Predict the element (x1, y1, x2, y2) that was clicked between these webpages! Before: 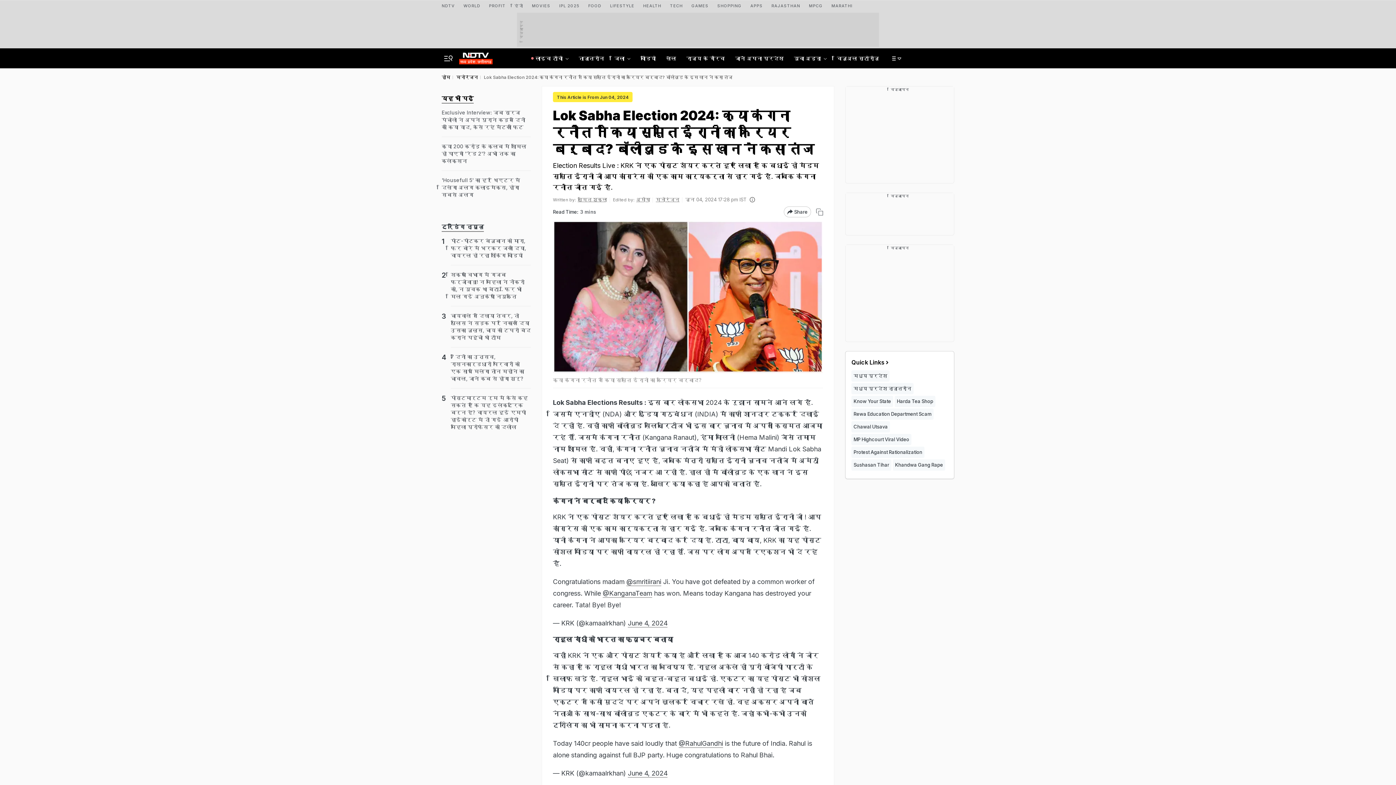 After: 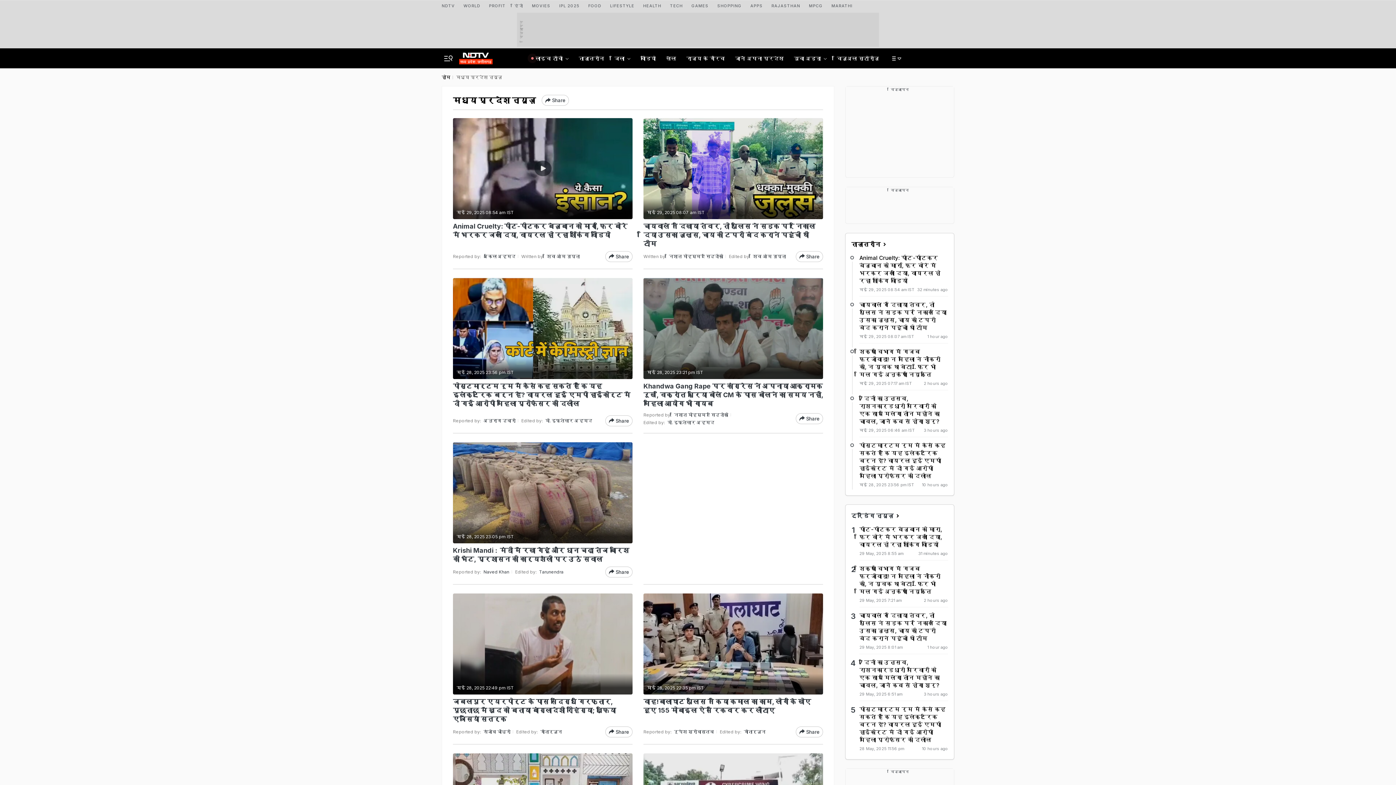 Action: label: मध्य प्रदेश bbox: (851, 370, 889, 381)